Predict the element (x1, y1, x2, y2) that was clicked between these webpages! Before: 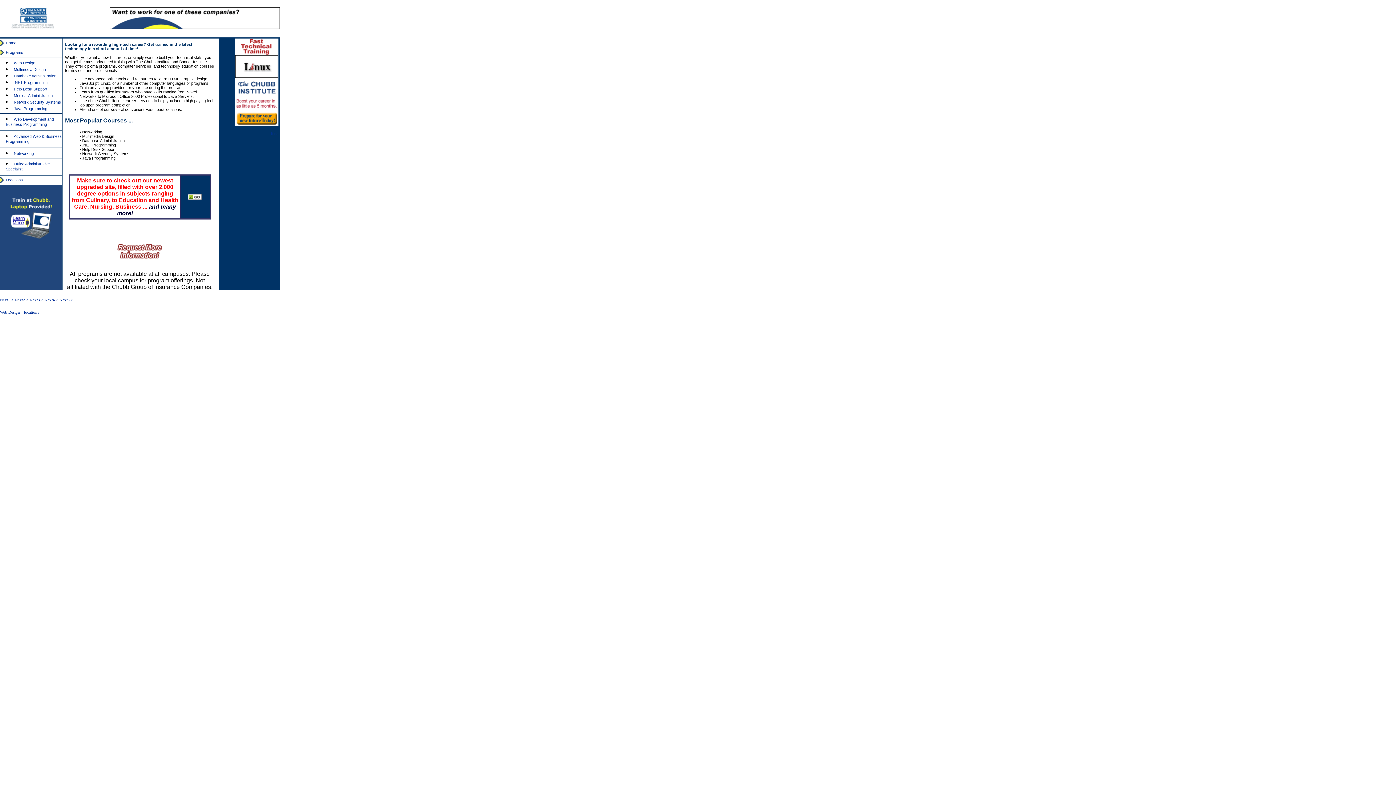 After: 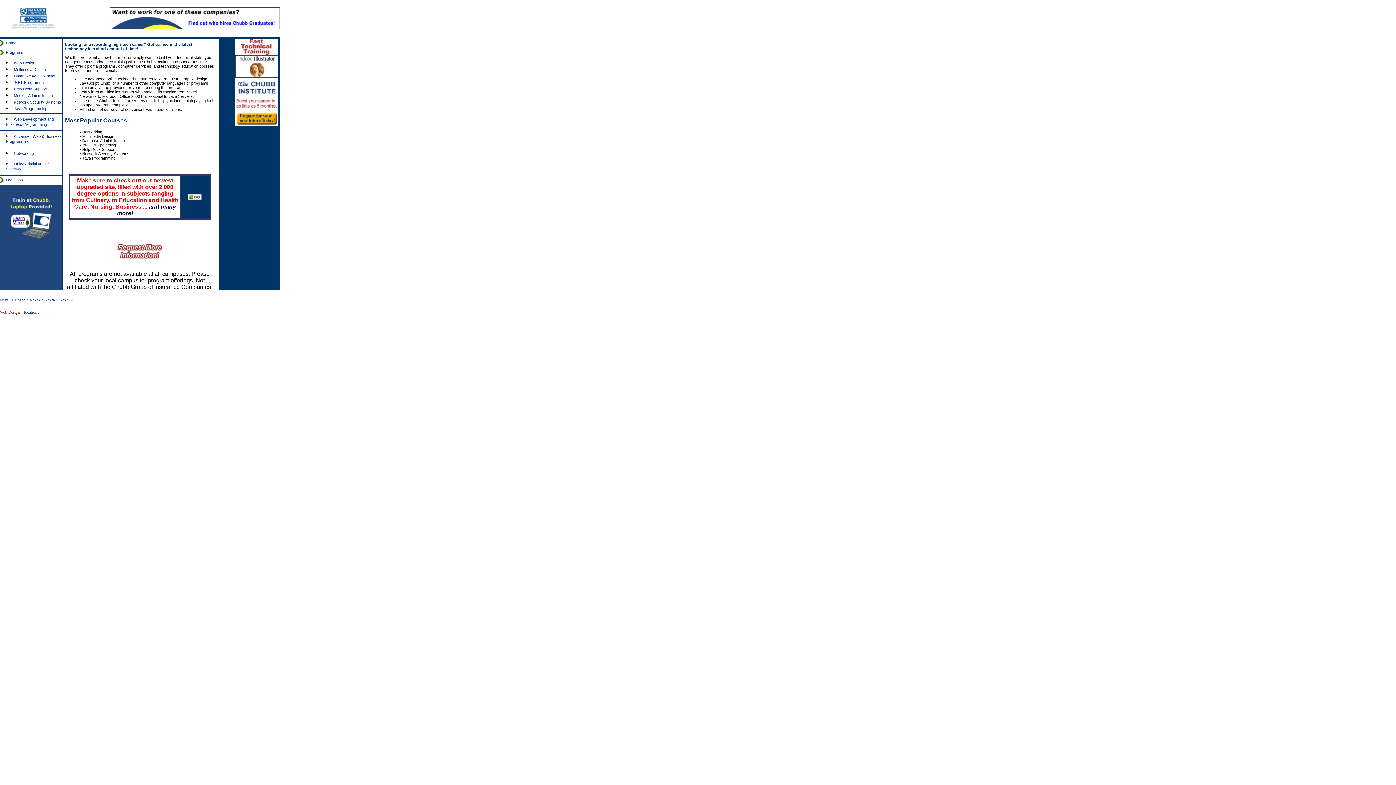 Action: bbox: (0, 310, 20, 314) label: Web Design